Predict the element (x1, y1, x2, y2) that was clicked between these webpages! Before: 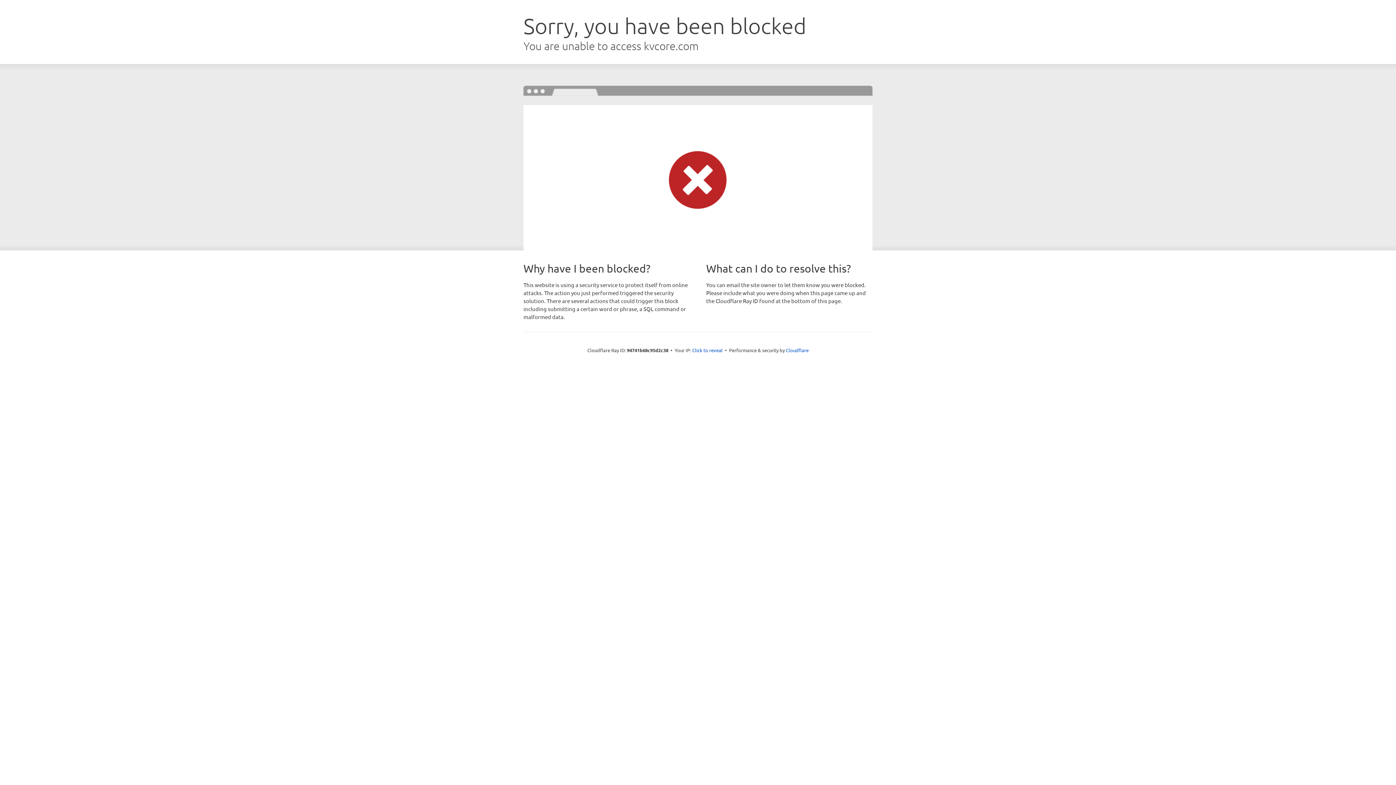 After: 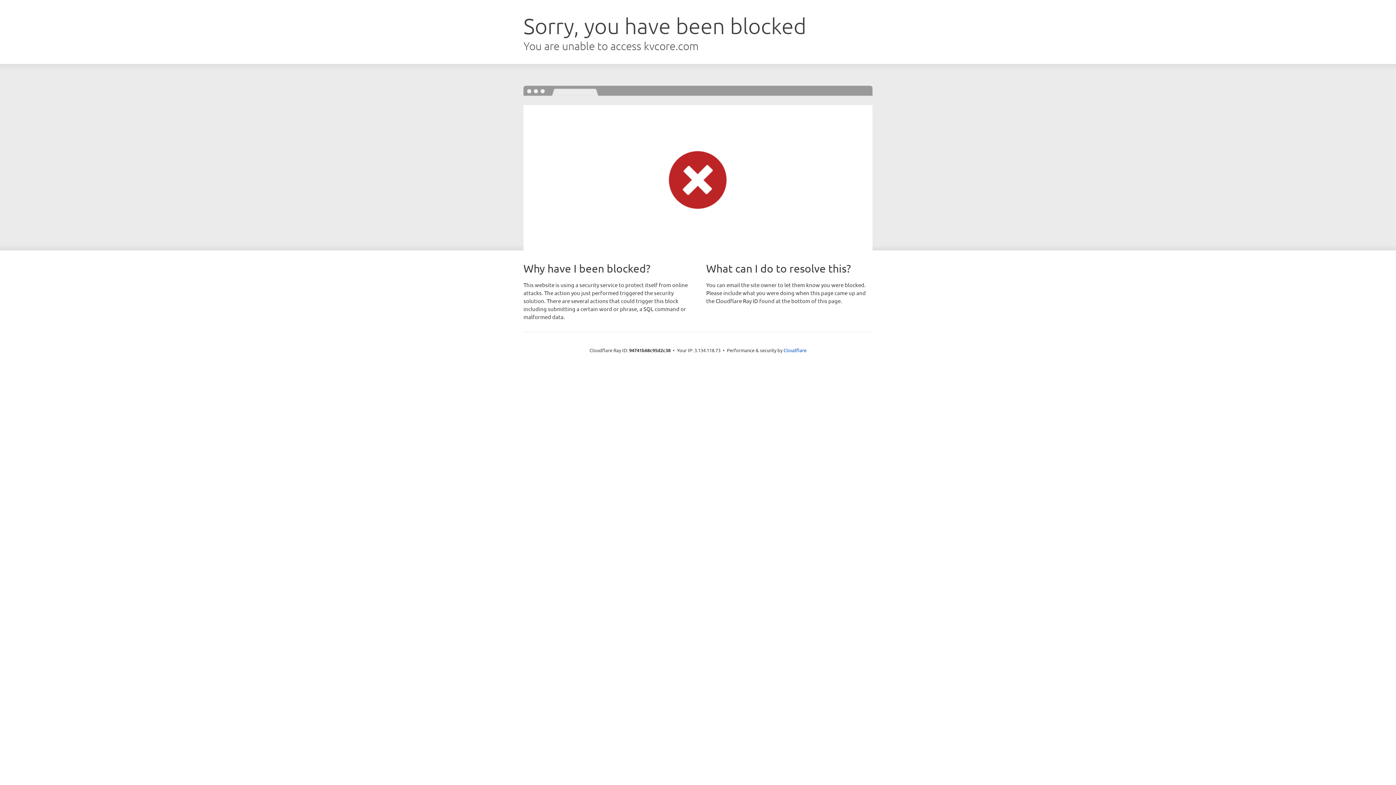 Action: bbox: (692, 346, 722, 353) label: Click to reveal